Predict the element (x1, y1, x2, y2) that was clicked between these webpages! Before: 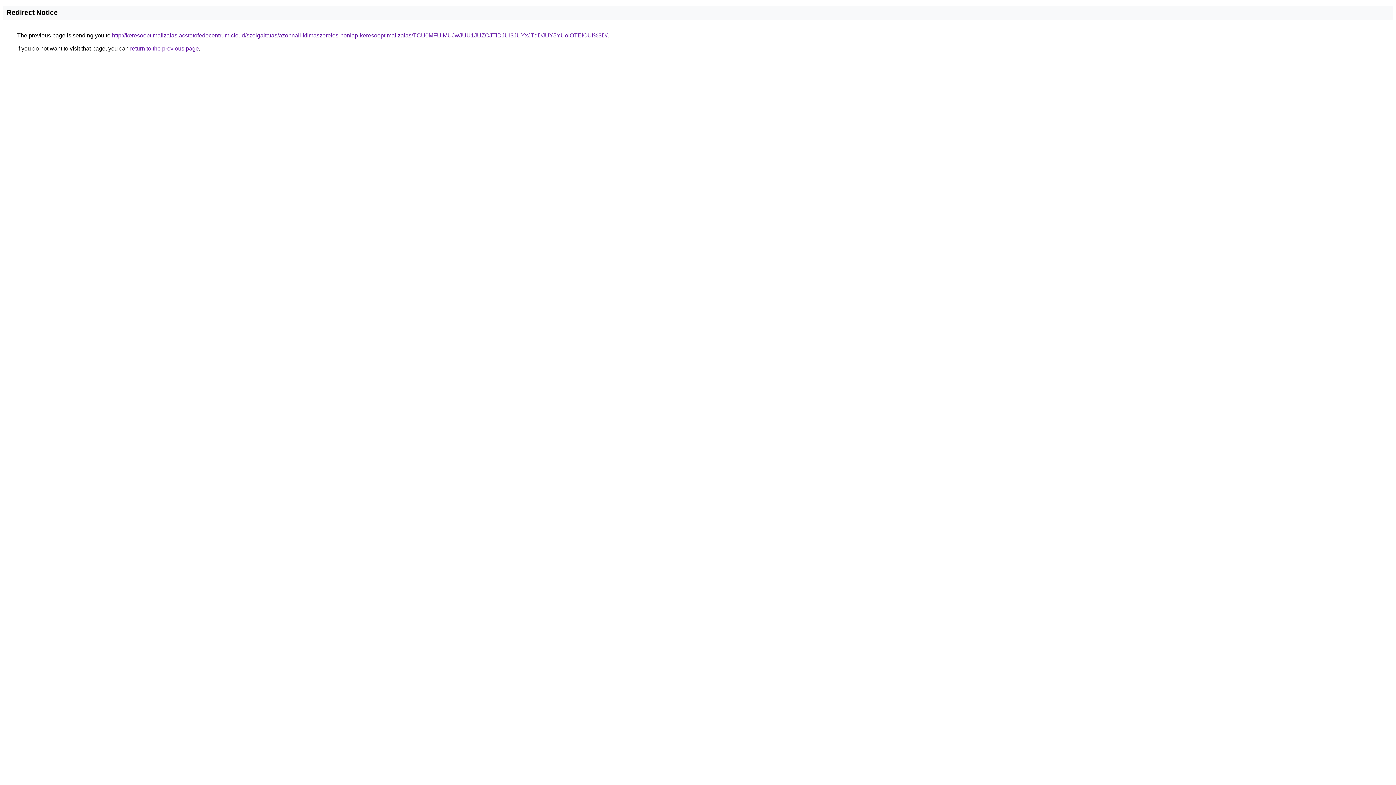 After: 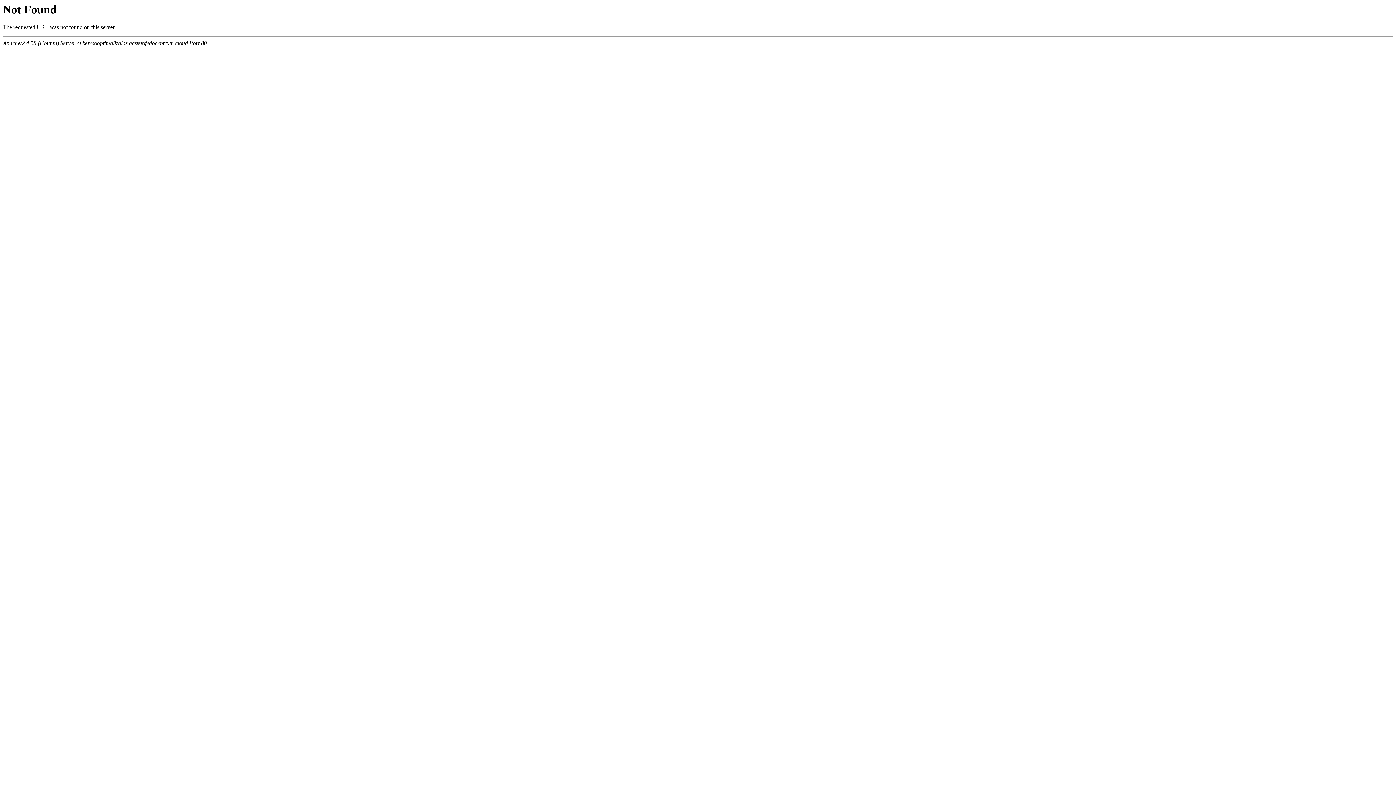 Action: label: http://keresooptimalizalas.acstetofedocentrum.cloud/szolgaltatas/azonnali-klimaszereles-honlap-keresooptimalizalas/TCU0MFUlMUJwJUU1JUZCJTlDJUI3JUYxJTdDJUY5YUolOTElOUI%3D/ bbox: (112, 32, 607, 38)